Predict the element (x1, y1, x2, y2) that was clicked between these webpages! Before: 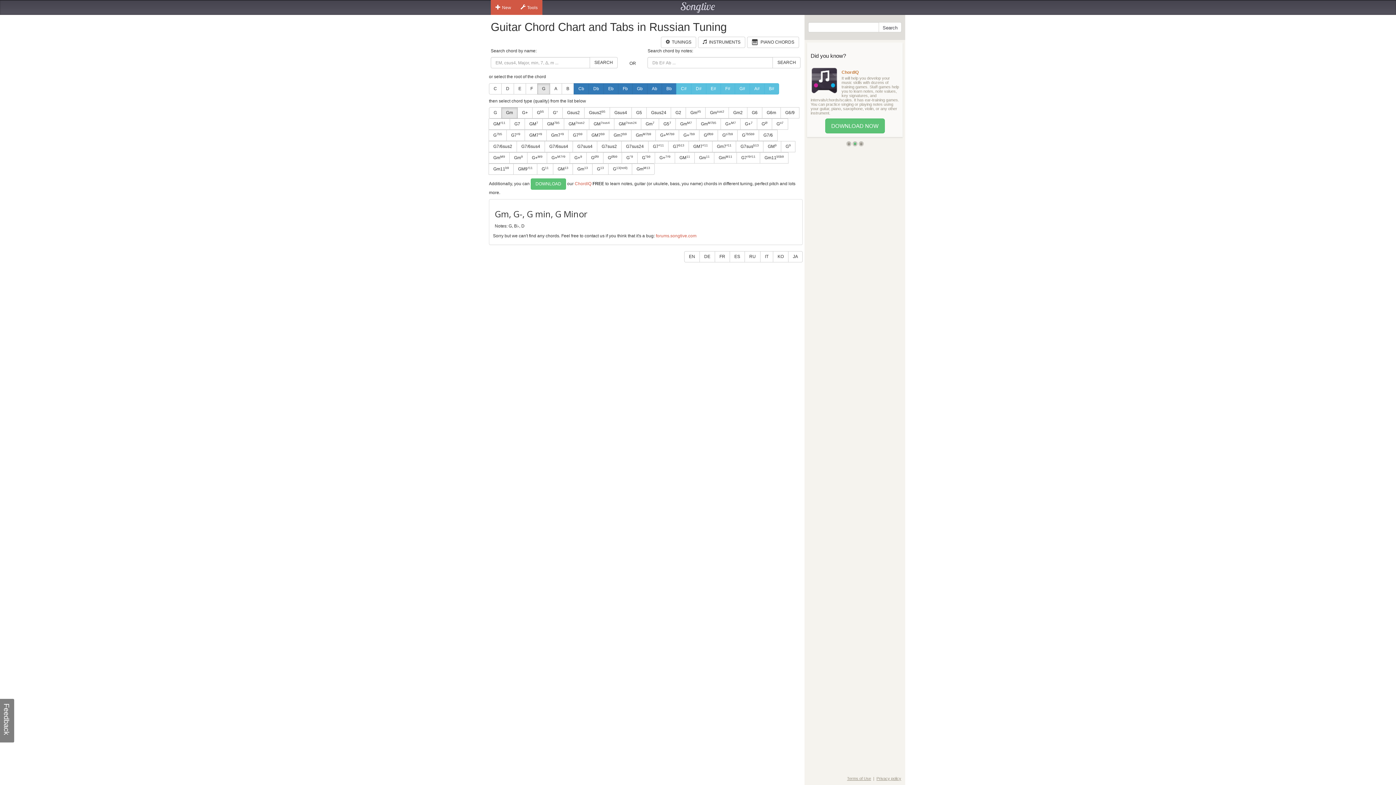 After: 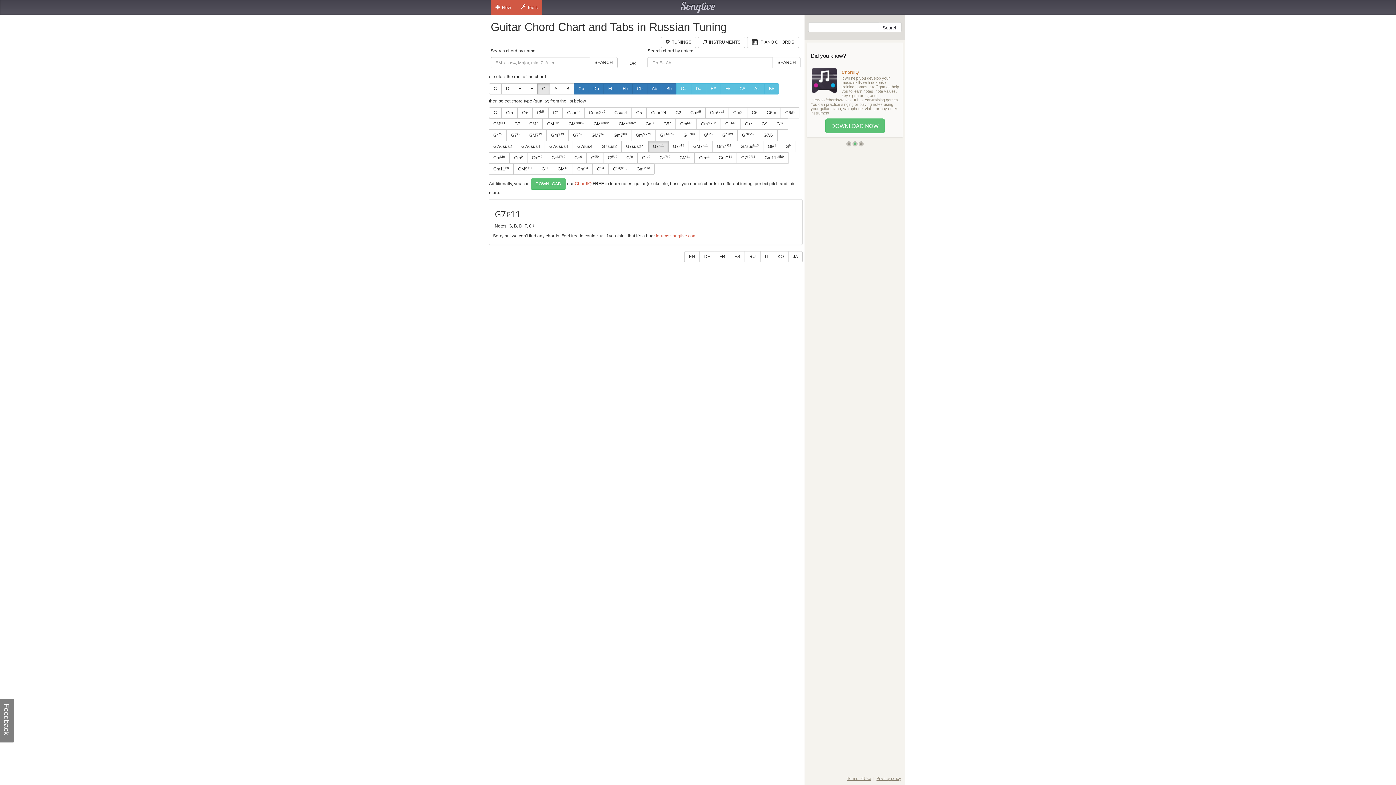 Action: label: G7♯11 bbox: (648, 141, 668, 152)